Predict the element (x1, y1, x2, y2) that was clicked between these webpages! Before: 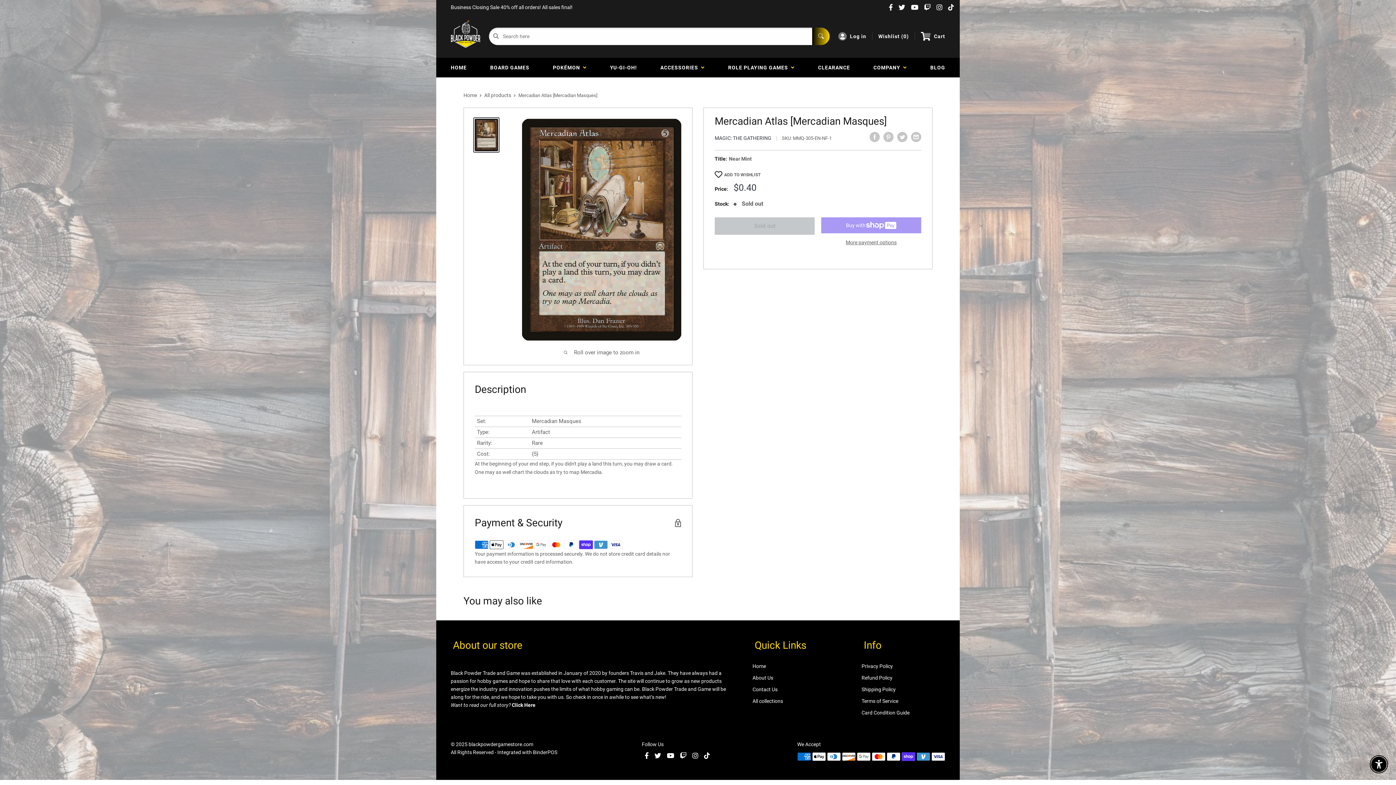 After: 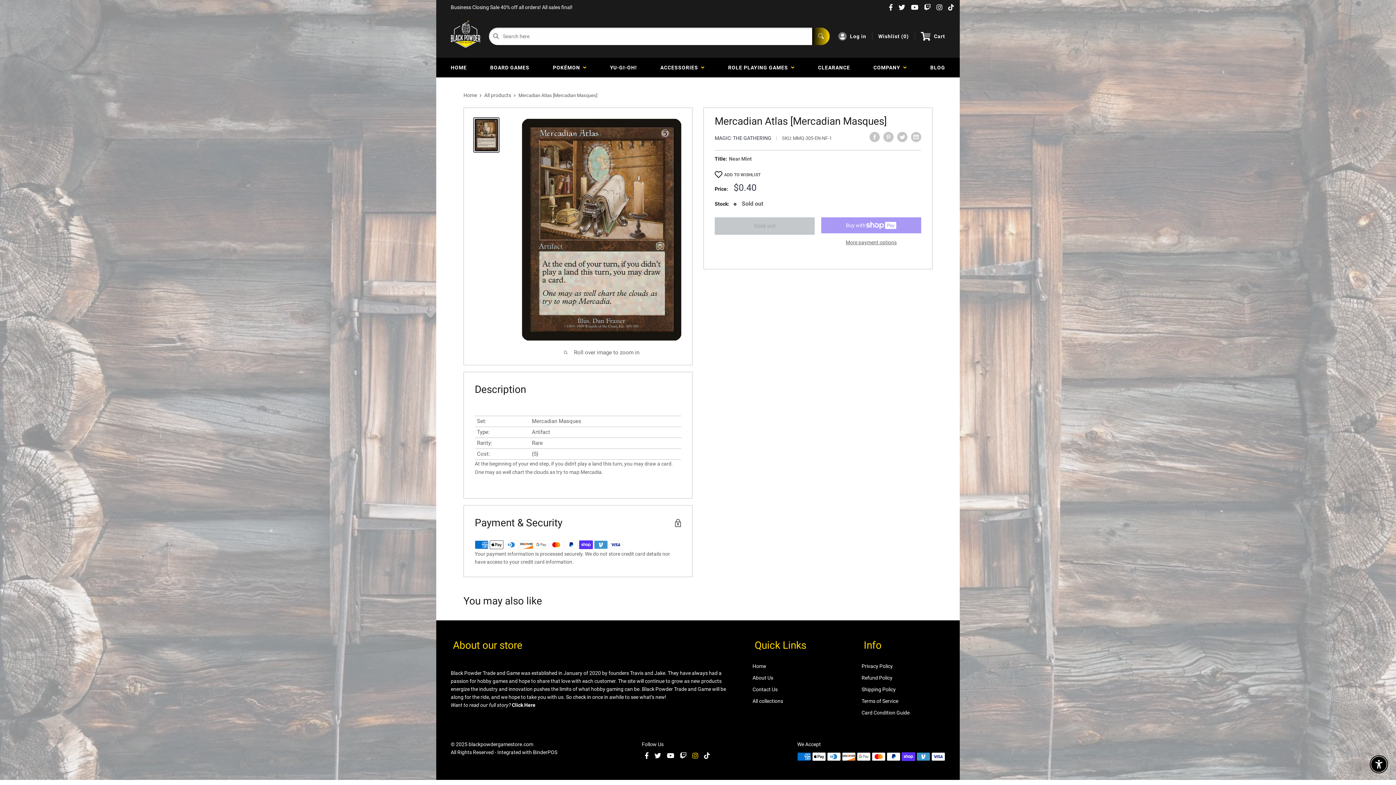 Action: bbox: (689, 752, 701, 759)